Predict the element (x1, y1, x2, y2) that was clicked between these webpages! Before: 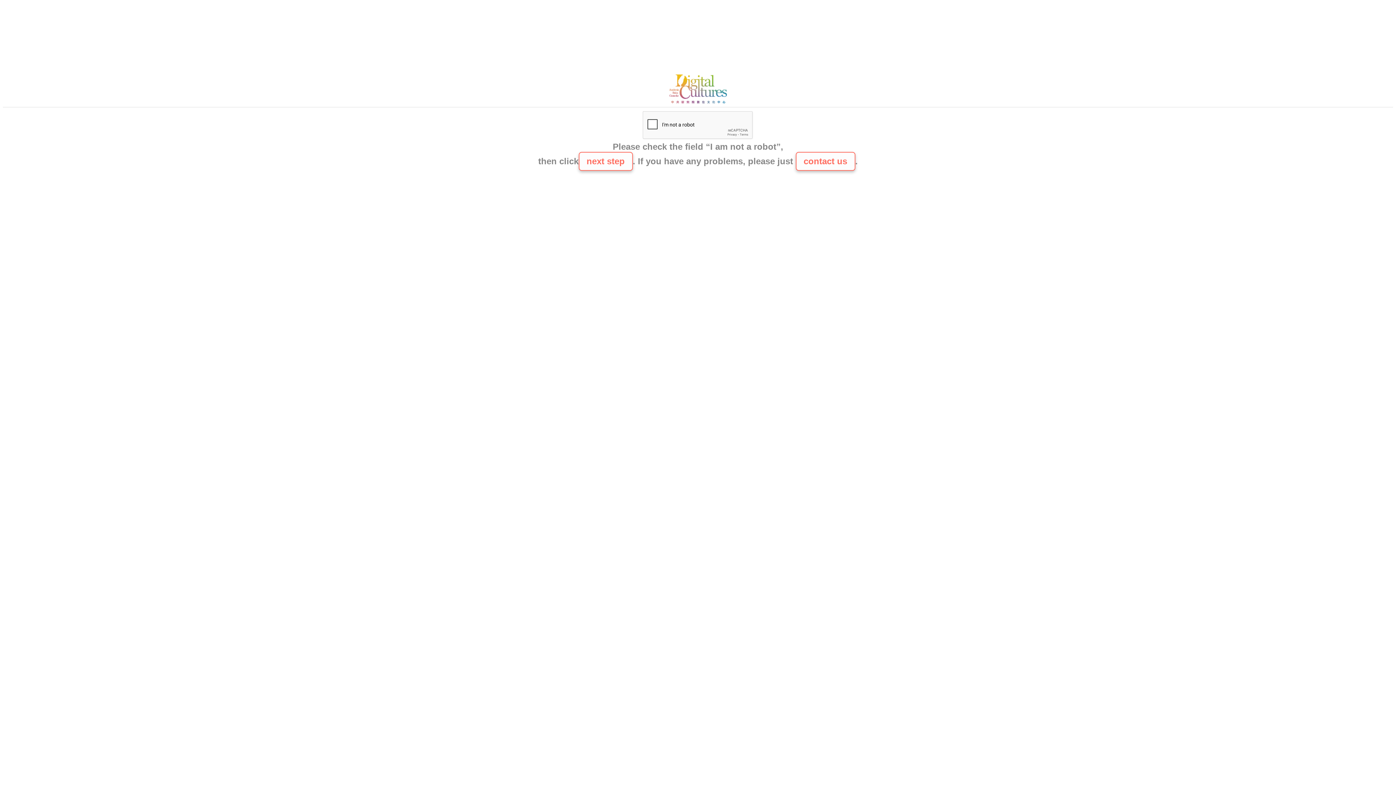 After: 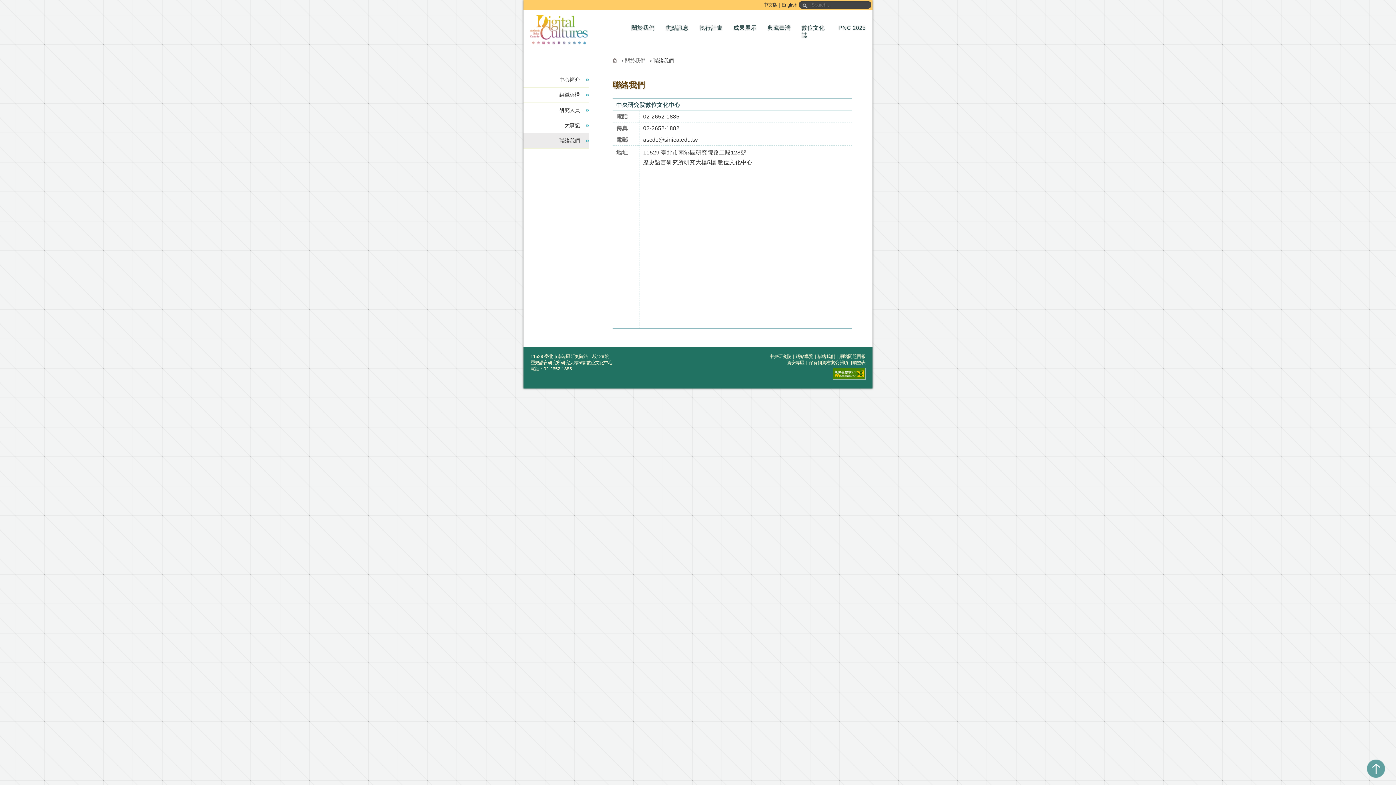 Action: label: contact us bbox: (795, 152, 855, 170)